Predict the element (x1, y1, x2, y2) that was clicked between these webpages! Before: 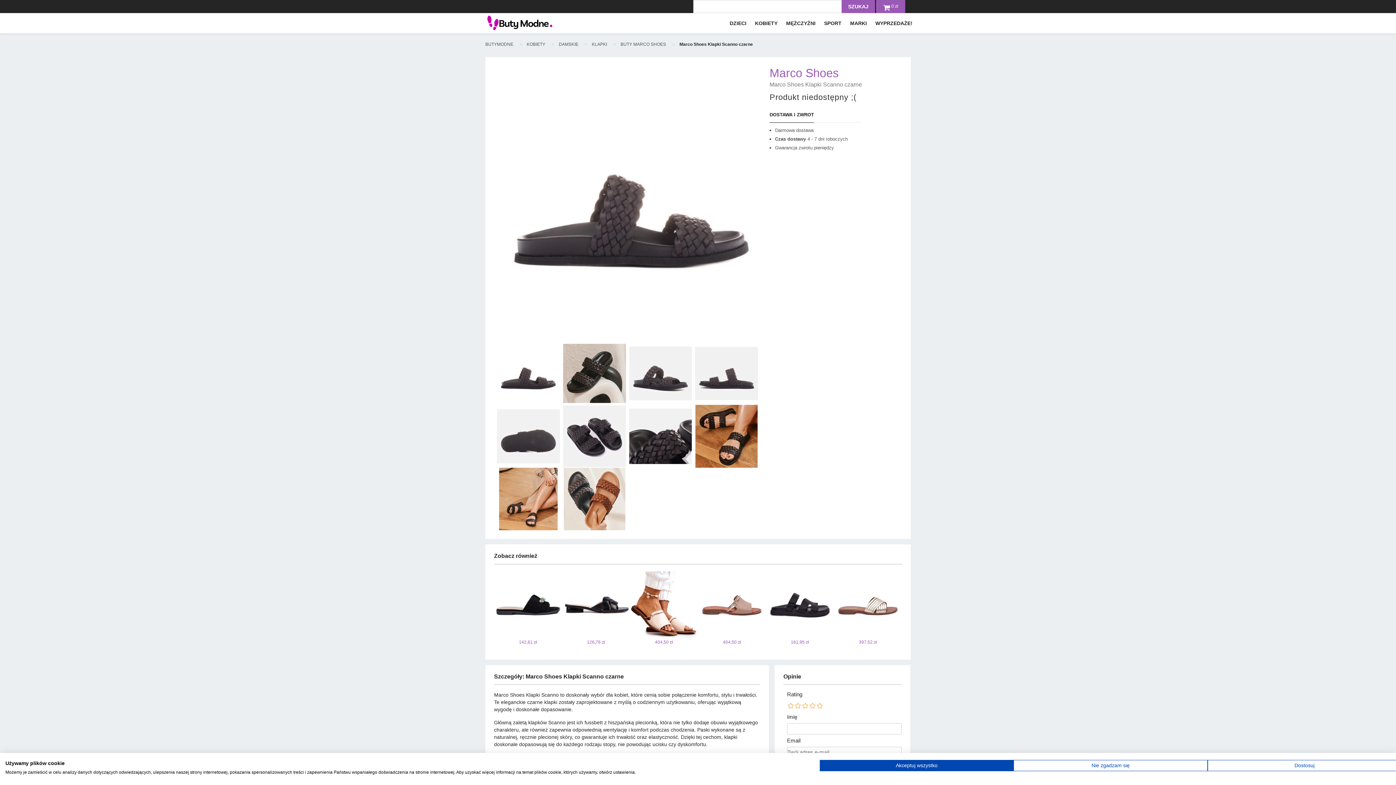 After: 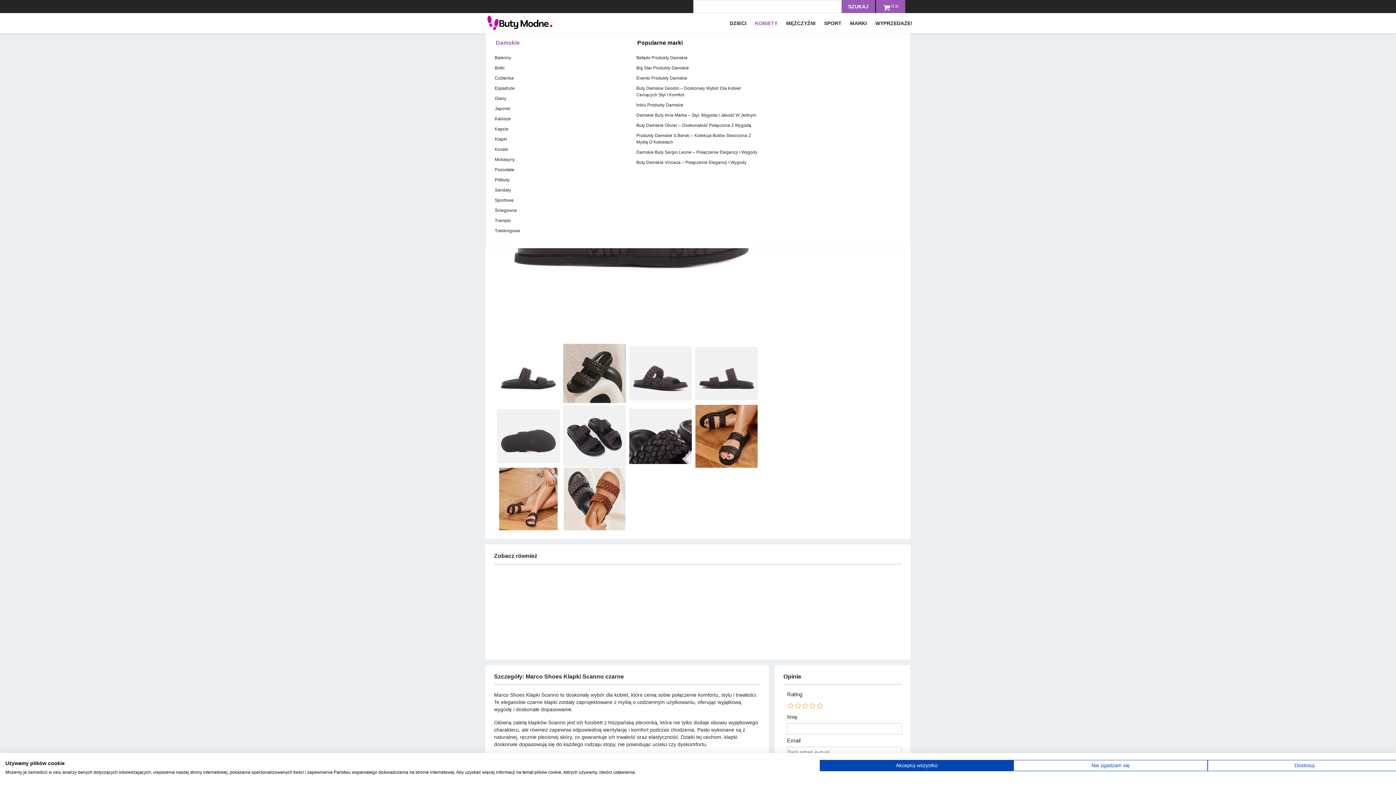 Action: bbox: (751, 16, 782, 29) label: KOBIETY